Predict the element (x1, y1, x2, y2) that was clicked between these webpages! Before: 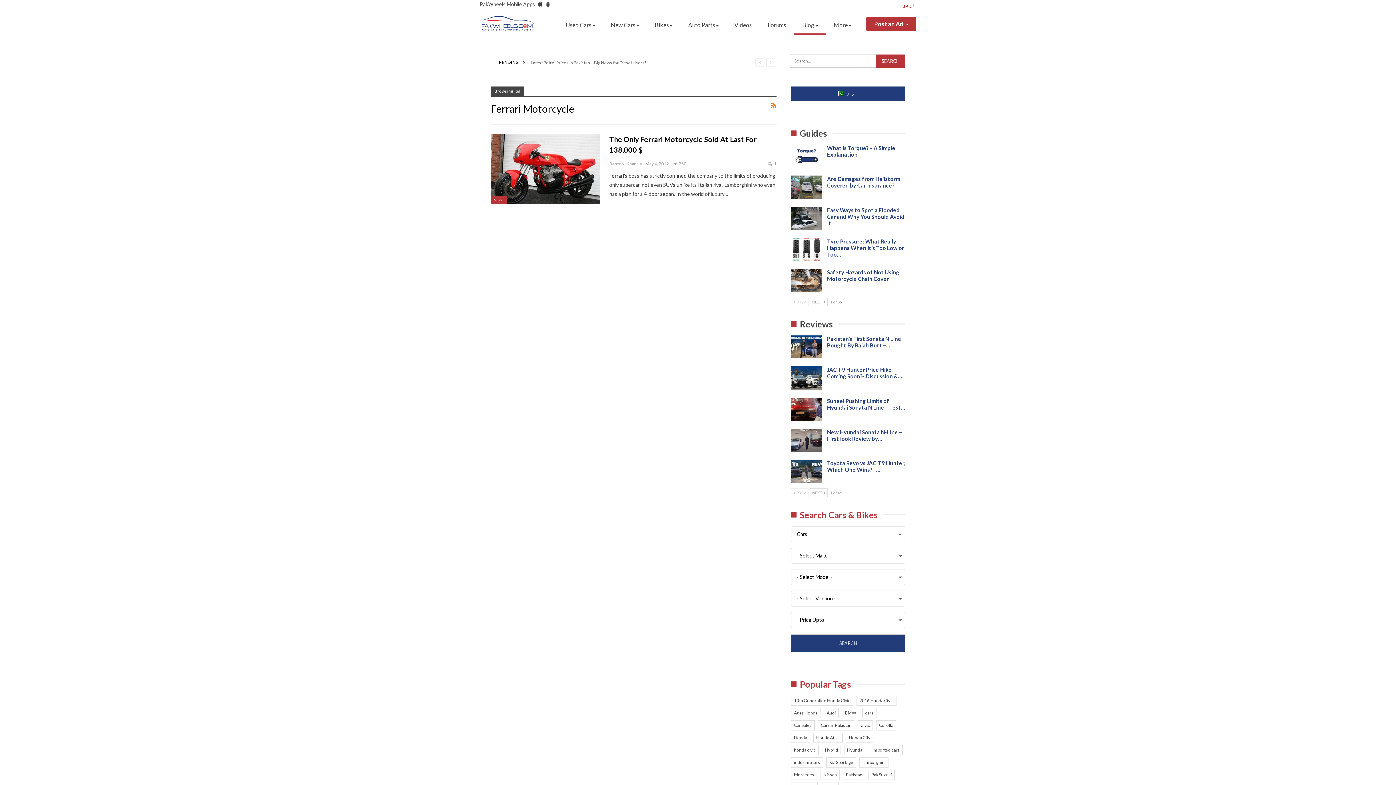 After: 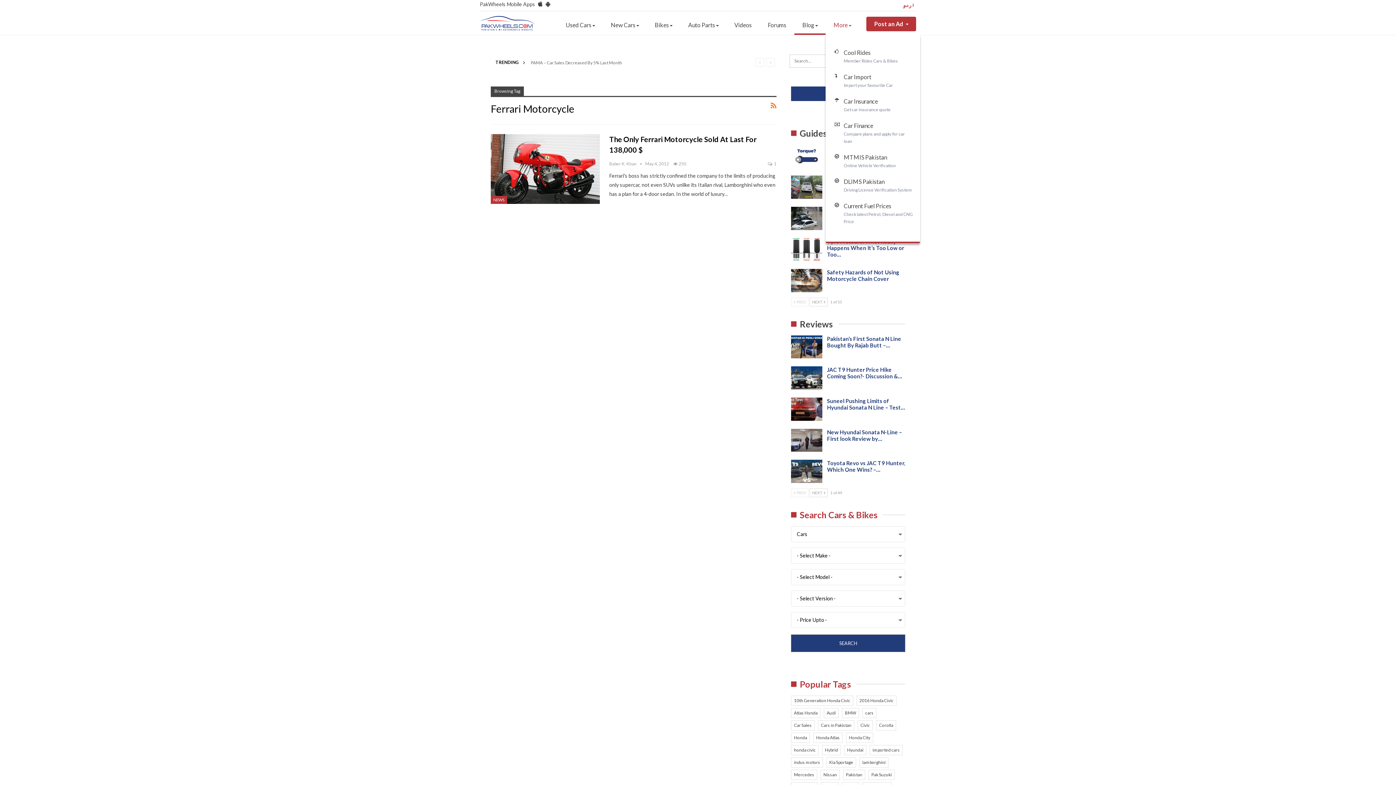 Action: label: More  bbox: (825, 14, 859, 34)